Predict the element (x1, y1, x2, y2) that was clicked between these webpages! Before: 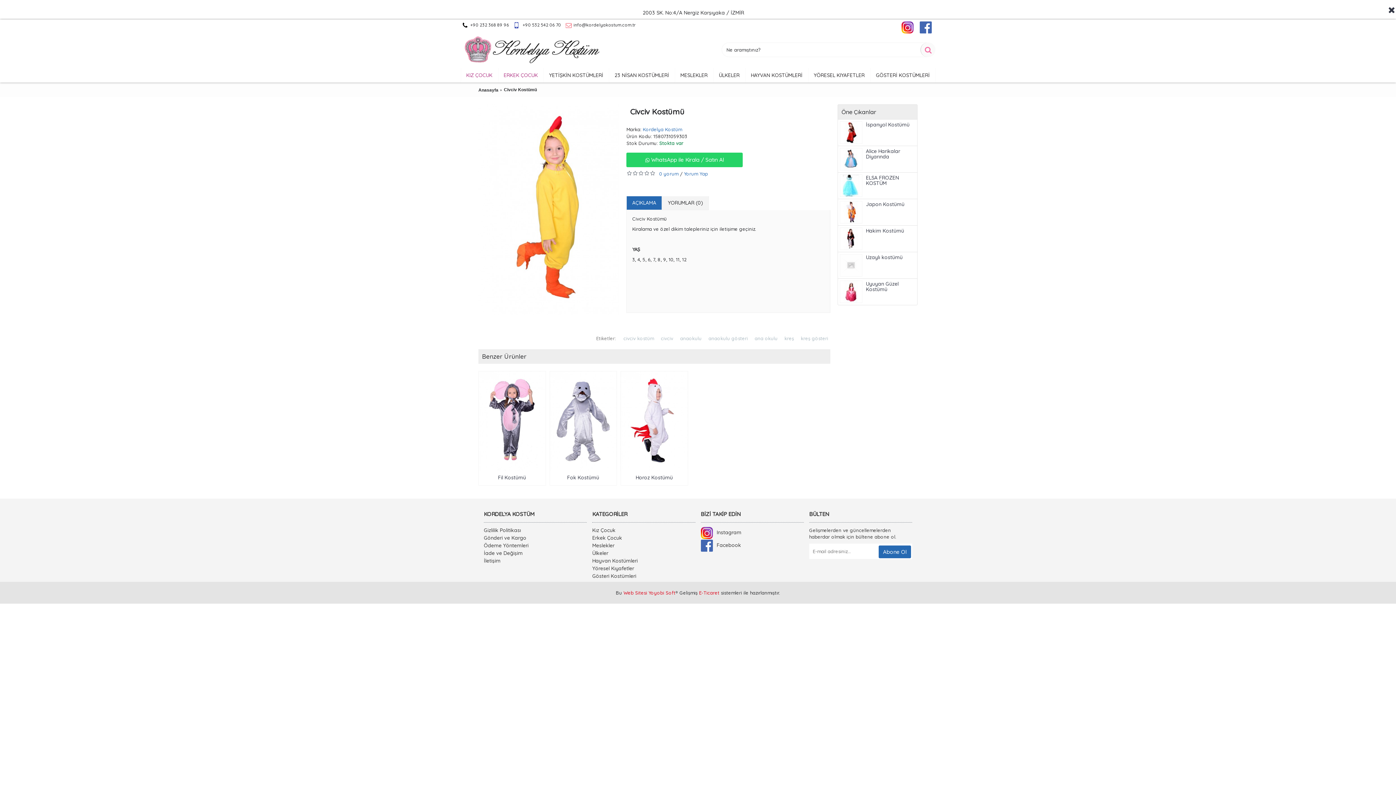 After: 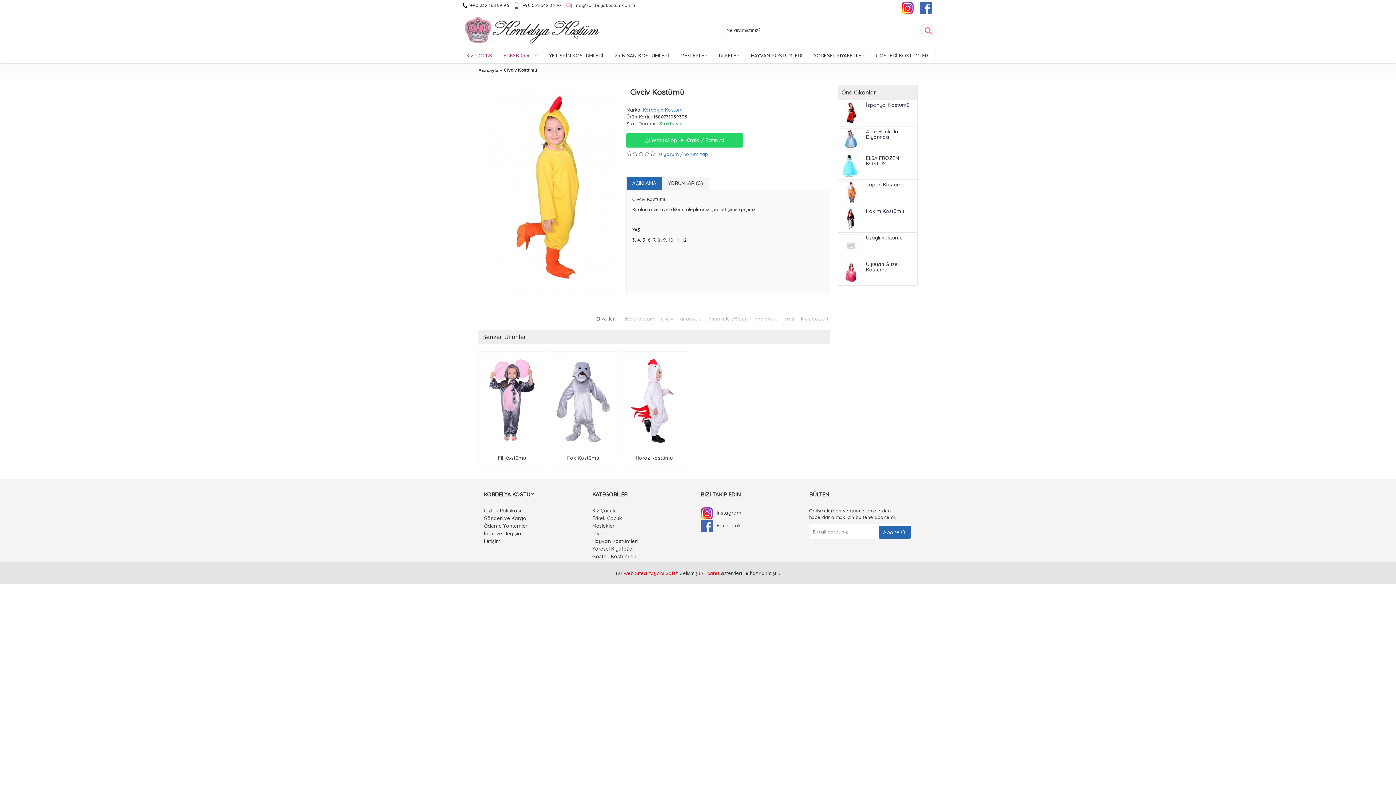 Action: bbox: (1387, 0, 1396, 19)